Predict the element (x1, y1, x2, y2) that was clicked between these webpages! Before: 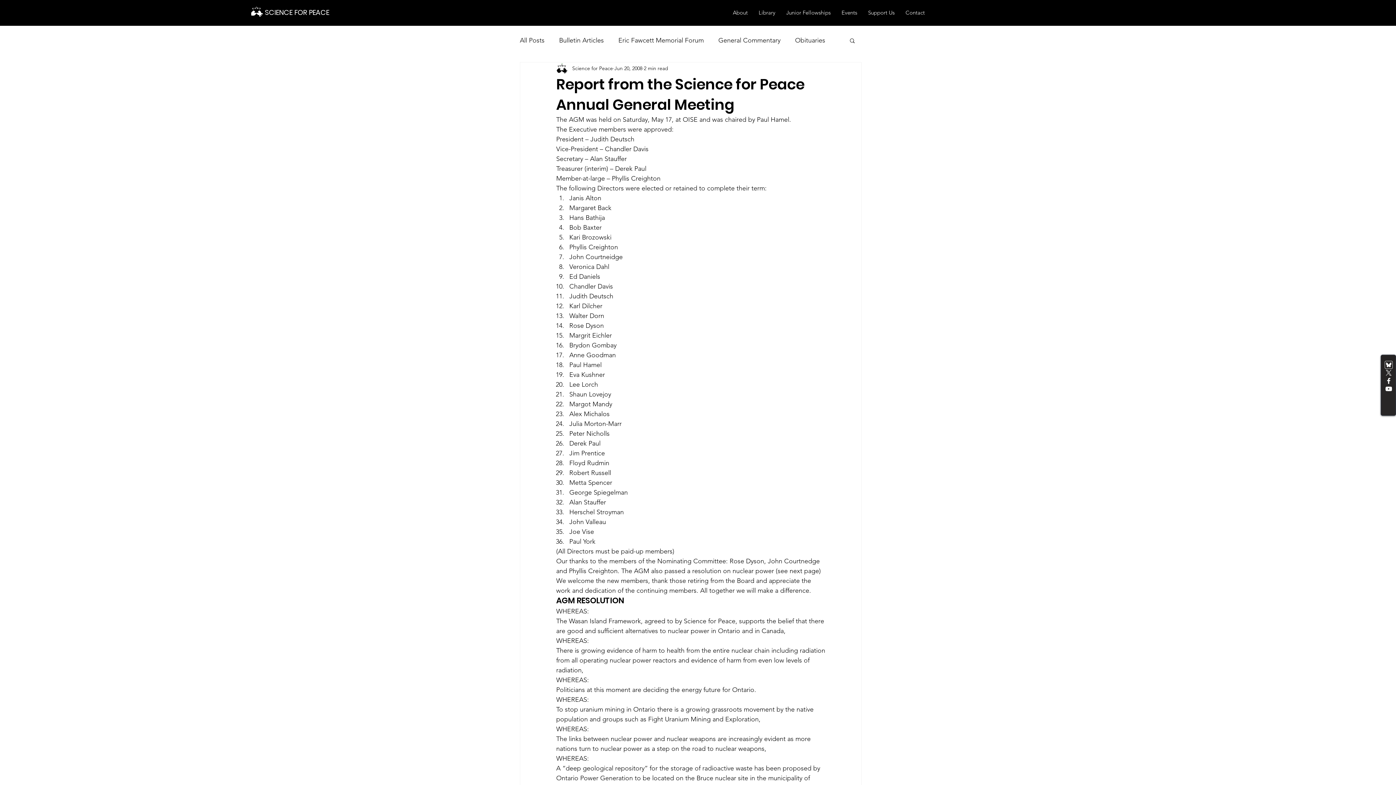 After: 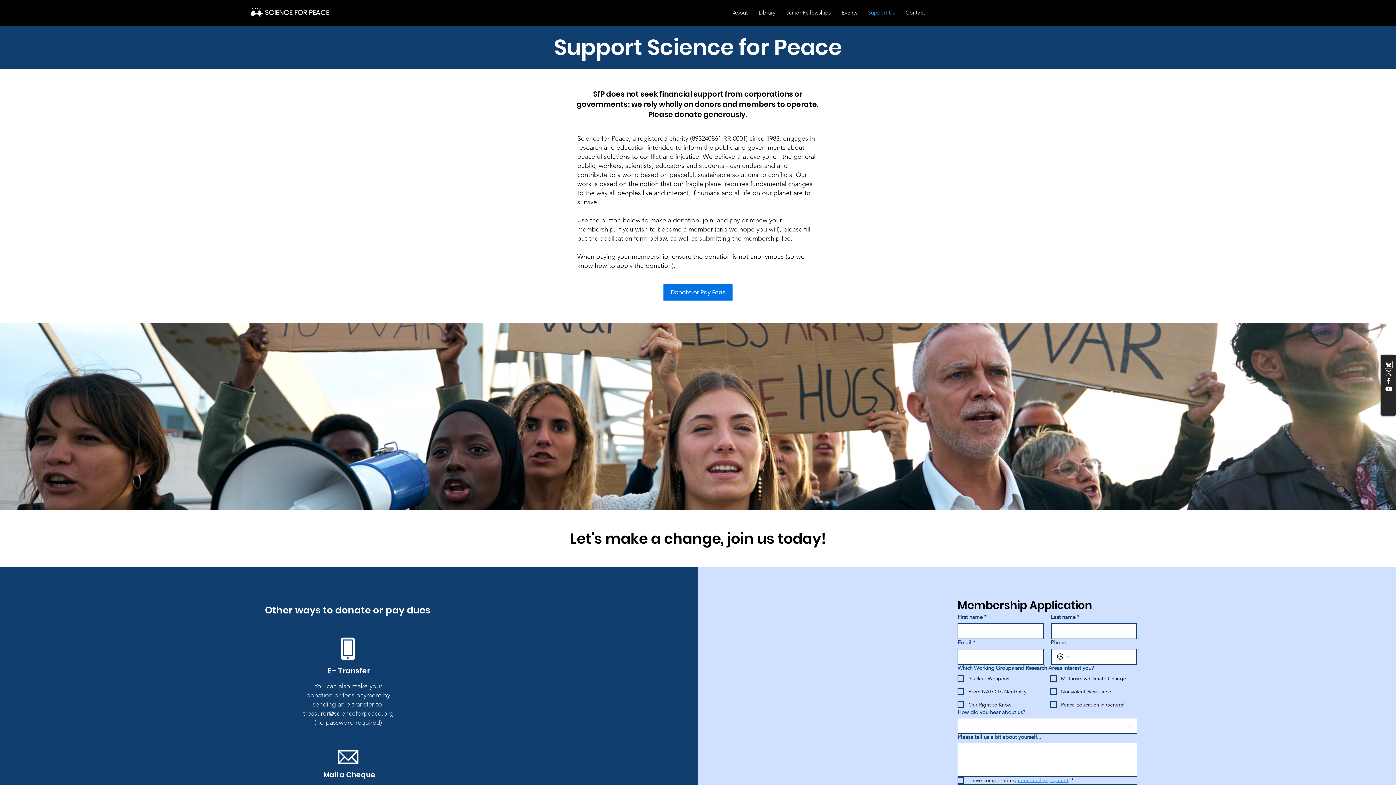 Action: label: Support Us bbox: (862, 5, 900, 20)